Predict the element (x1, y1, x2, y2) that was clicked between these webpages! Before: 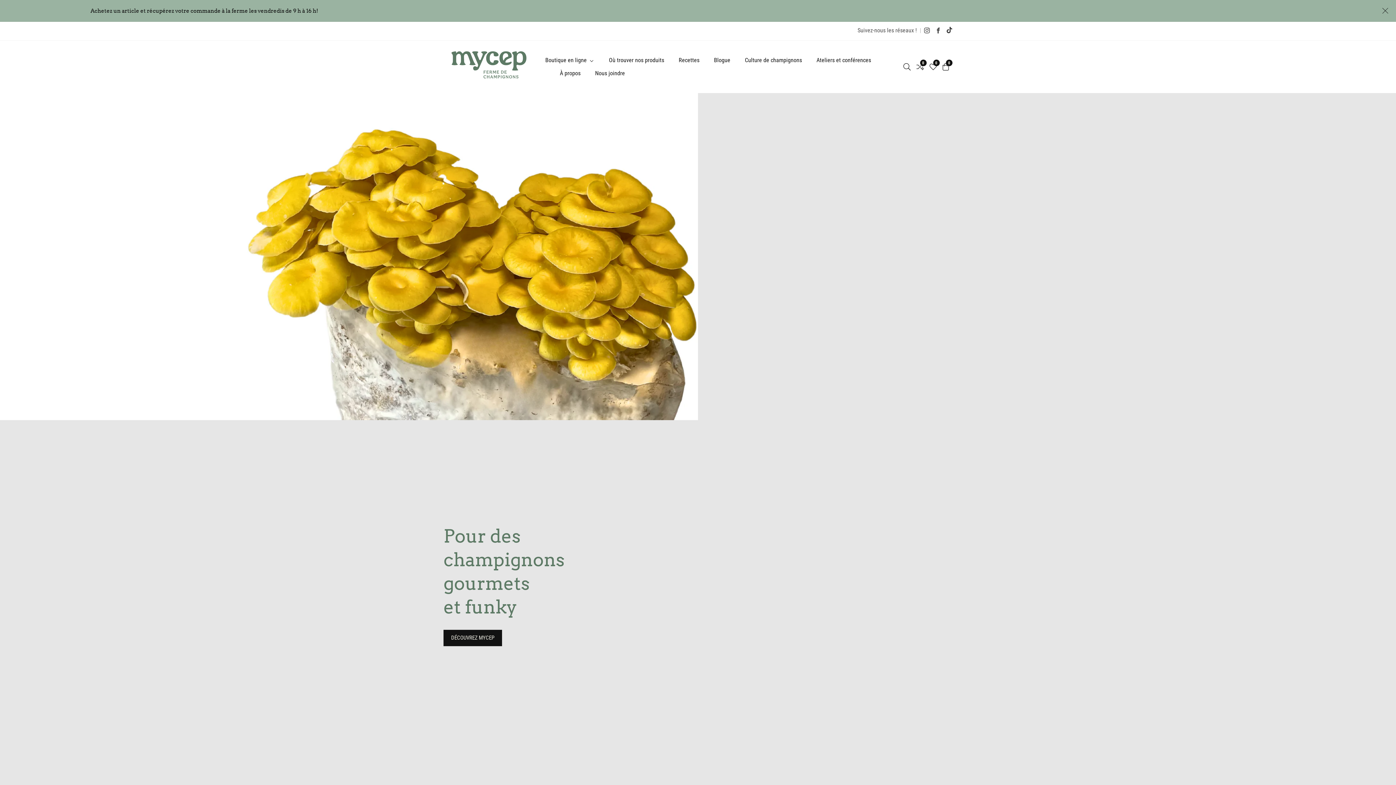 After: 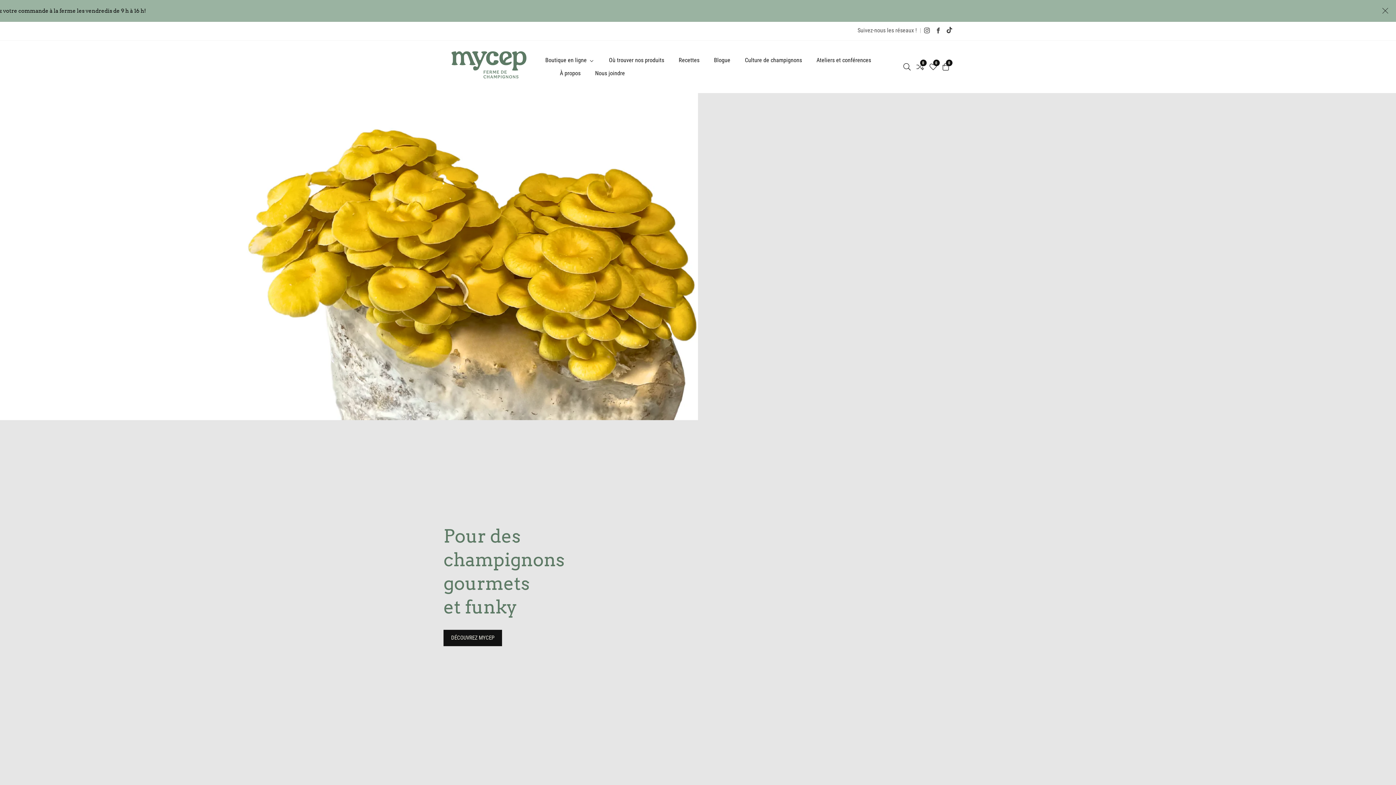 Action: label: 0 bbox: (913, 60, 926, 73)